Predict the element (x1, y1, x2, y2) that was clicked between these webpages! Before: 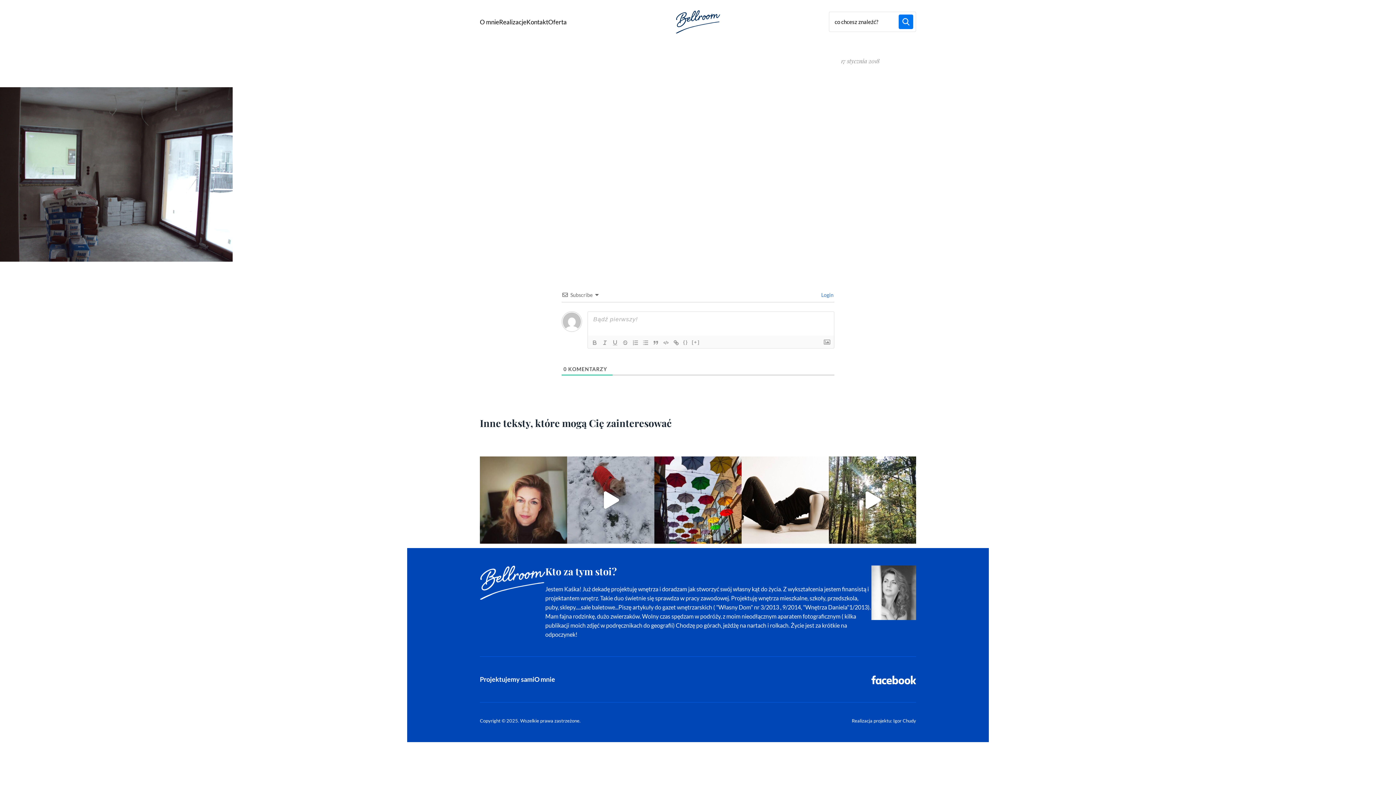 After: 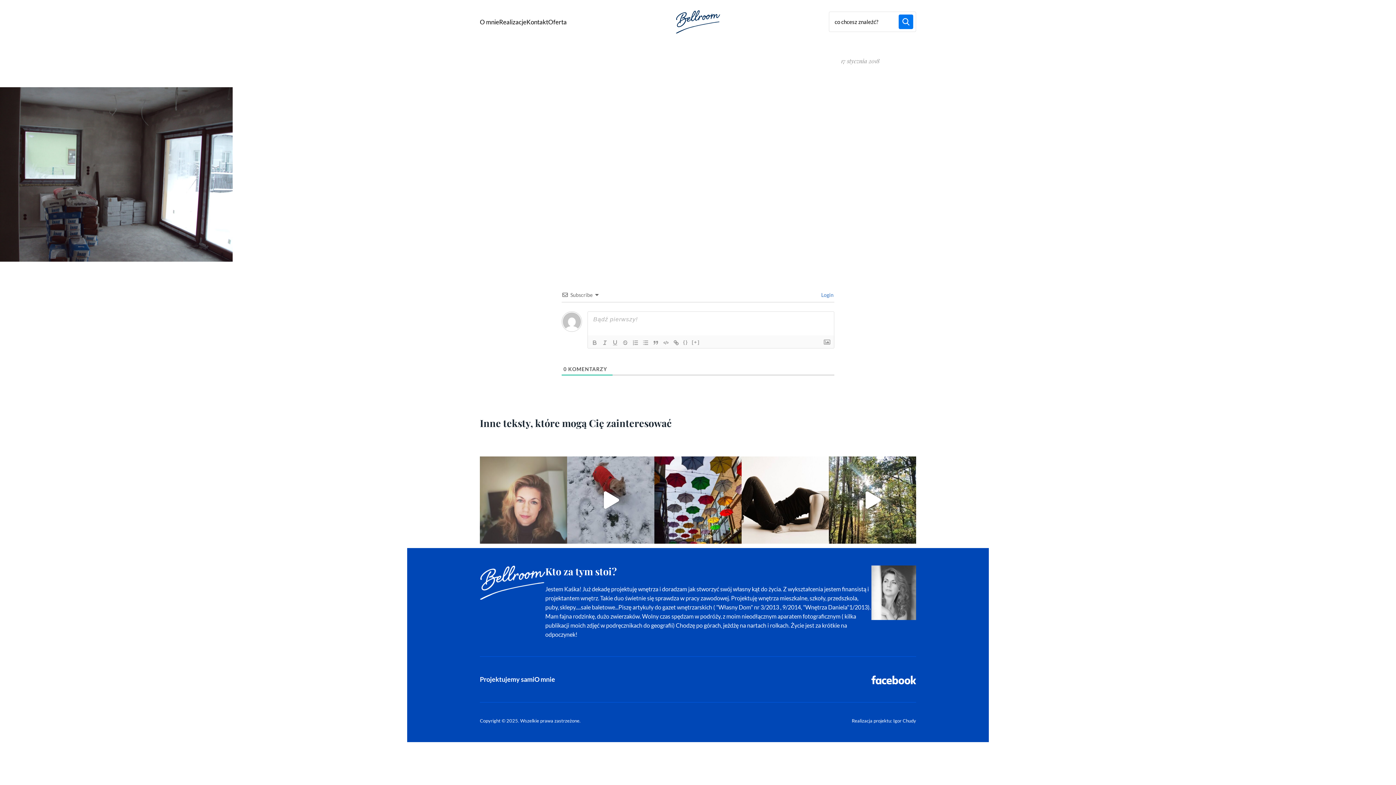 Action: label: Miłego wieczoru👋😘 #woman #girl #poland #eve bbox: (480, 456, 567, 544)